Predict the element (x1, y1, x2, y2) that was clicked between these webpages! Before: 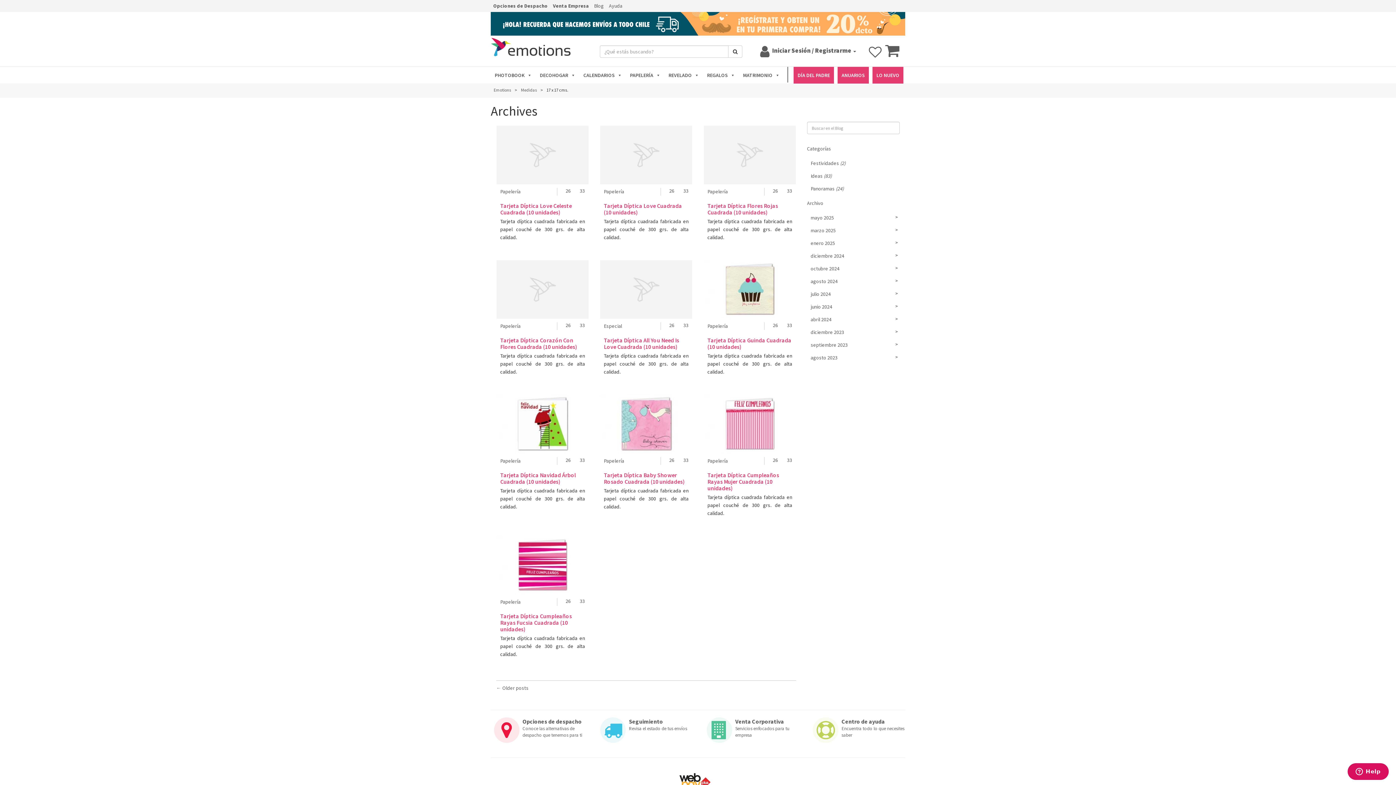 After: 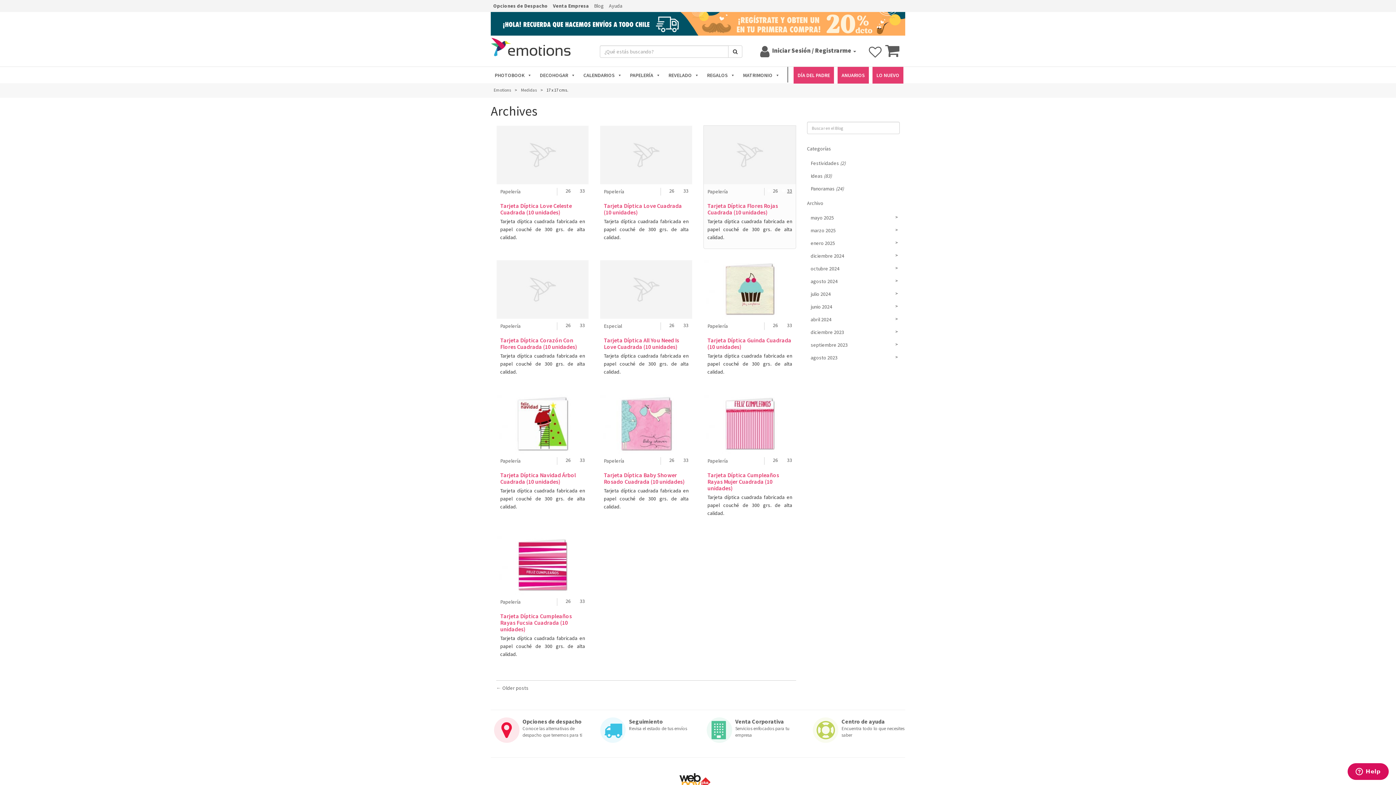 Action: label: 33 bbox: (781, 188, 792, 193)